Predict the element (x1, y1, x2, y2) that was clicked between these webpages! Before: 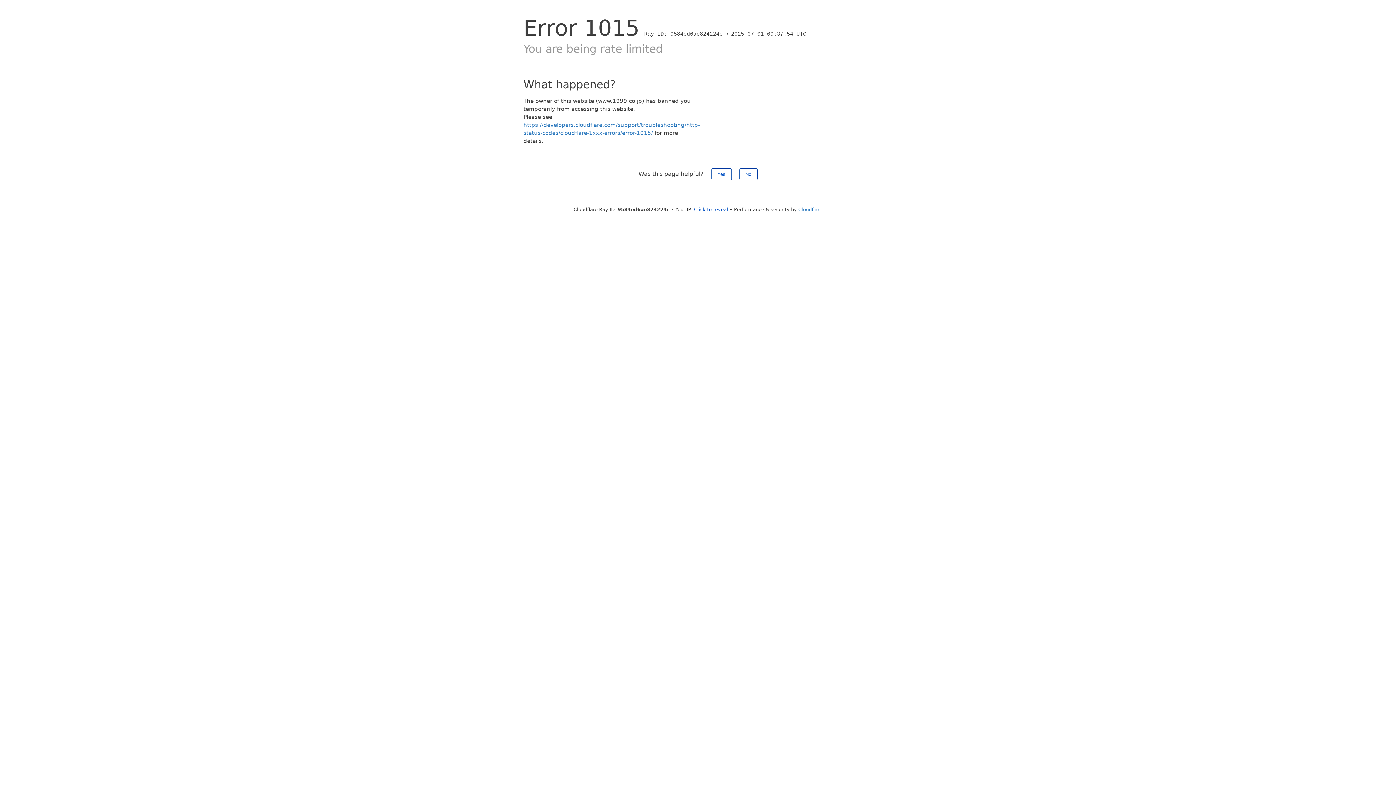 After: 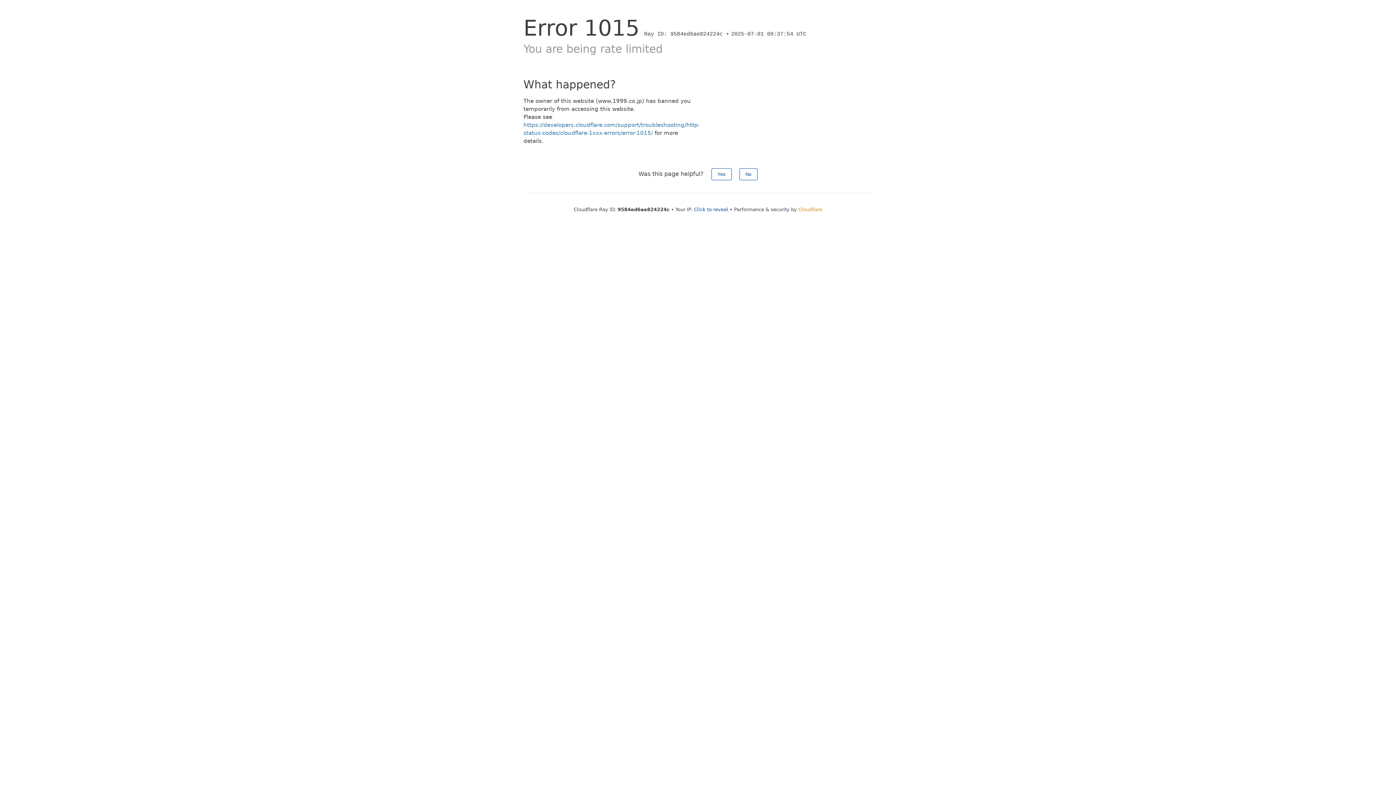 Action: bbox: (798, 206, 822, 212) label: Cloudflare